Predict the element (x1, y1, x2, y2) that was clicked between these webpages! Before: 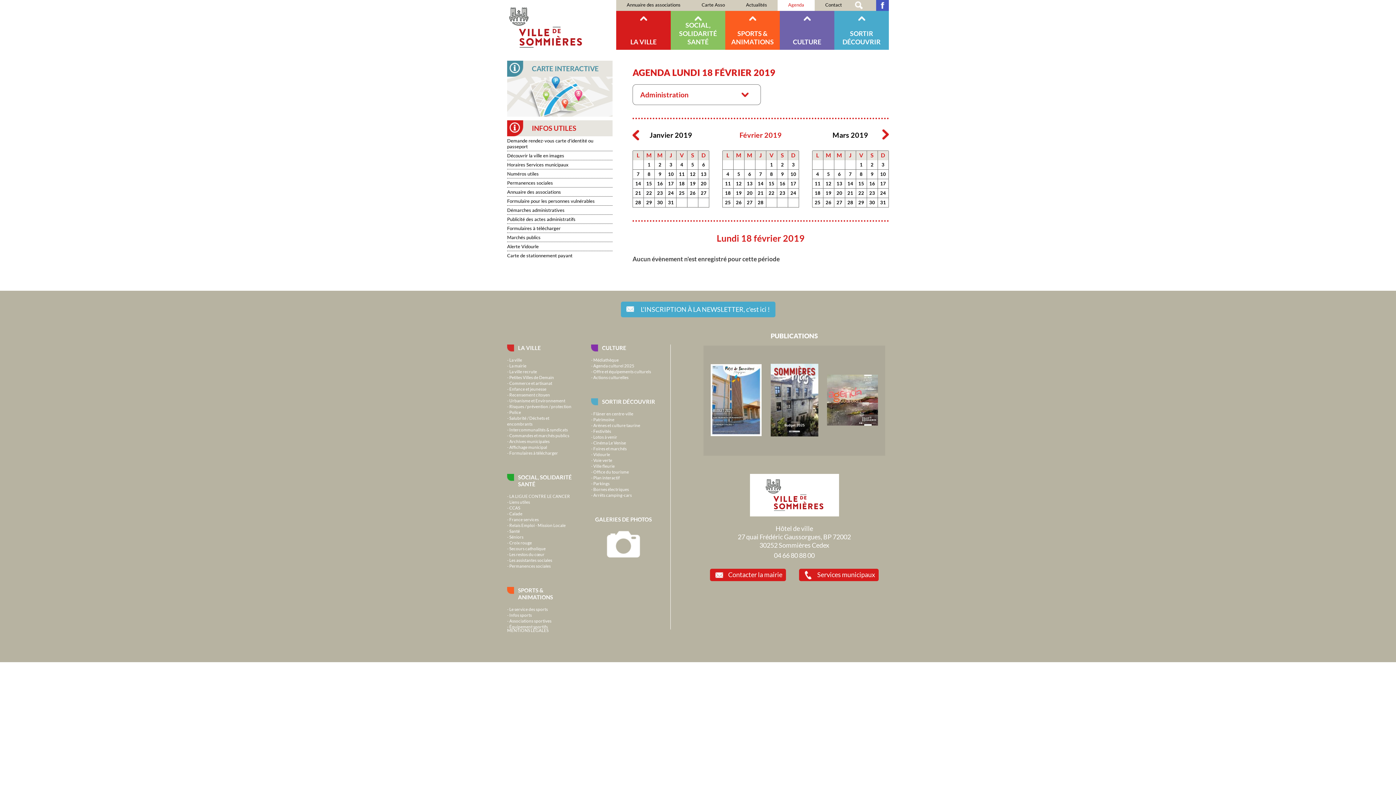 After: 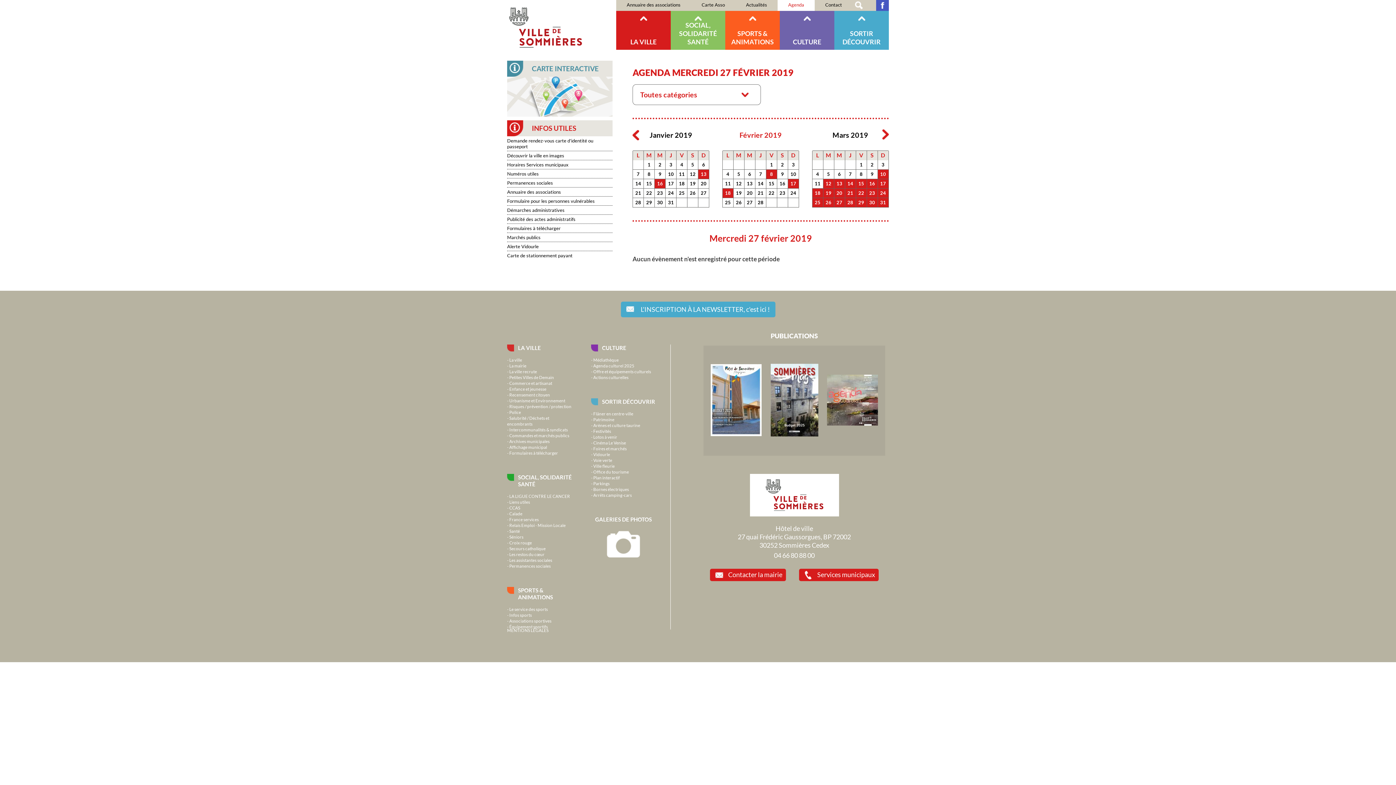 Action: bbox: (744, 199, 755, 205) label: 27